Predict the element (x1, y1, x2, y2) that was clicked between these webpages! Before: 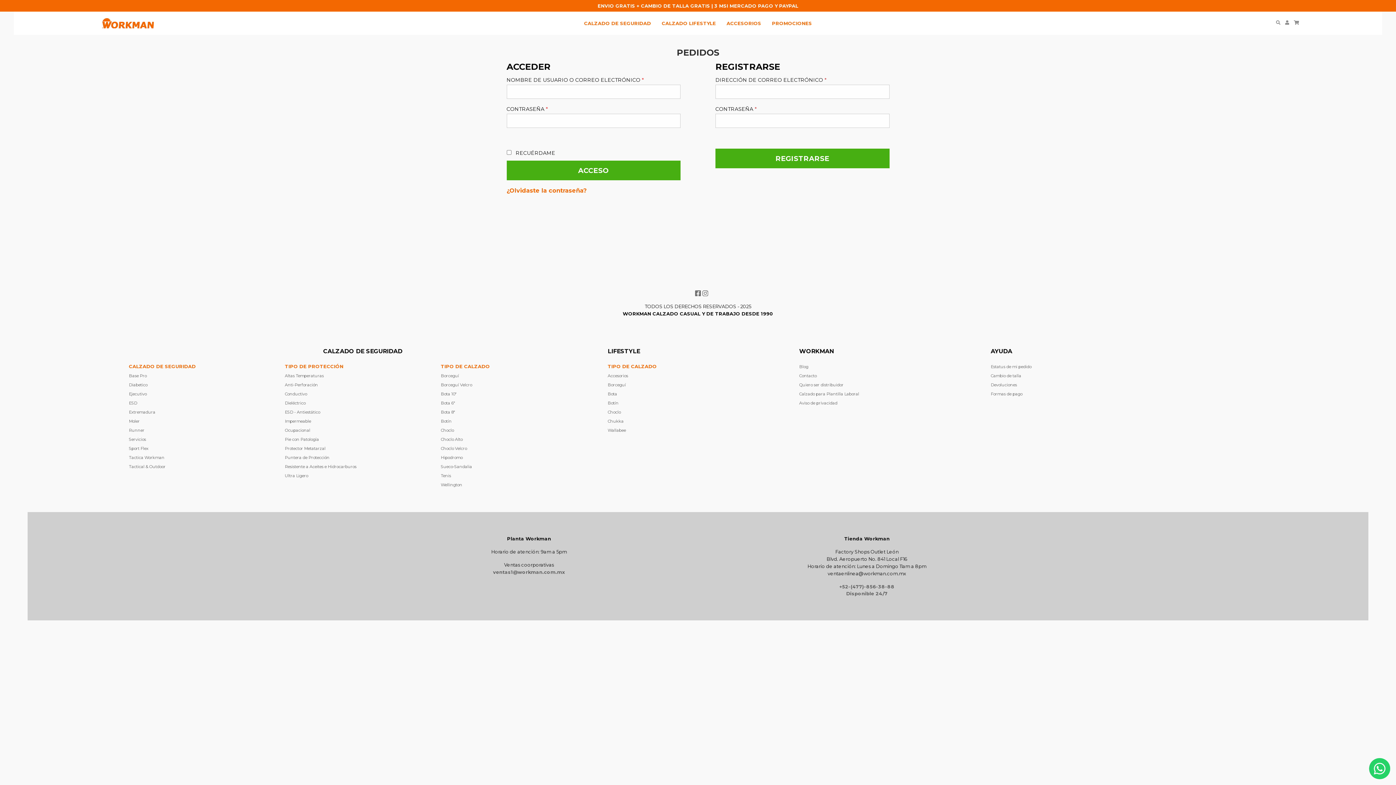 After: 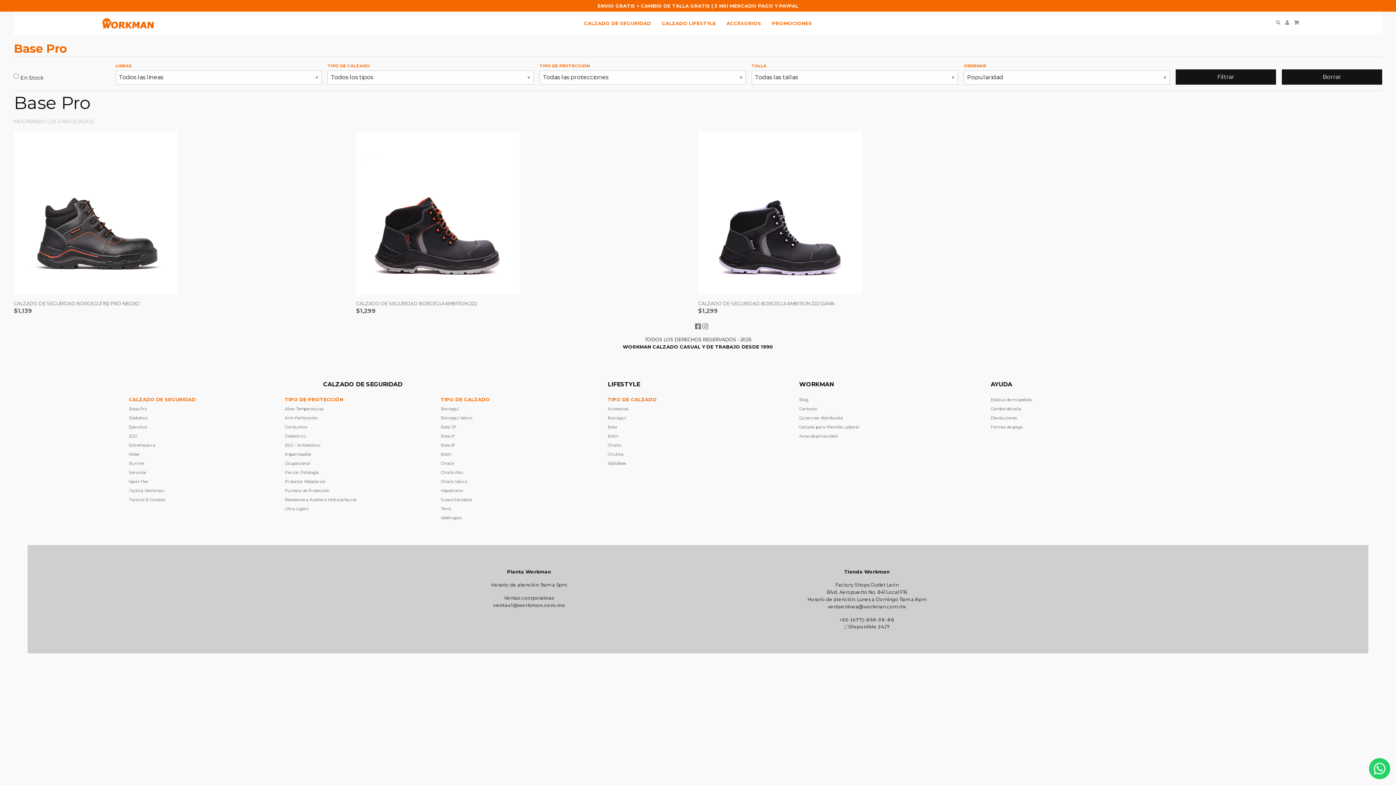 Action: label: Base Pro bbox: (128, 373, 146, 378)